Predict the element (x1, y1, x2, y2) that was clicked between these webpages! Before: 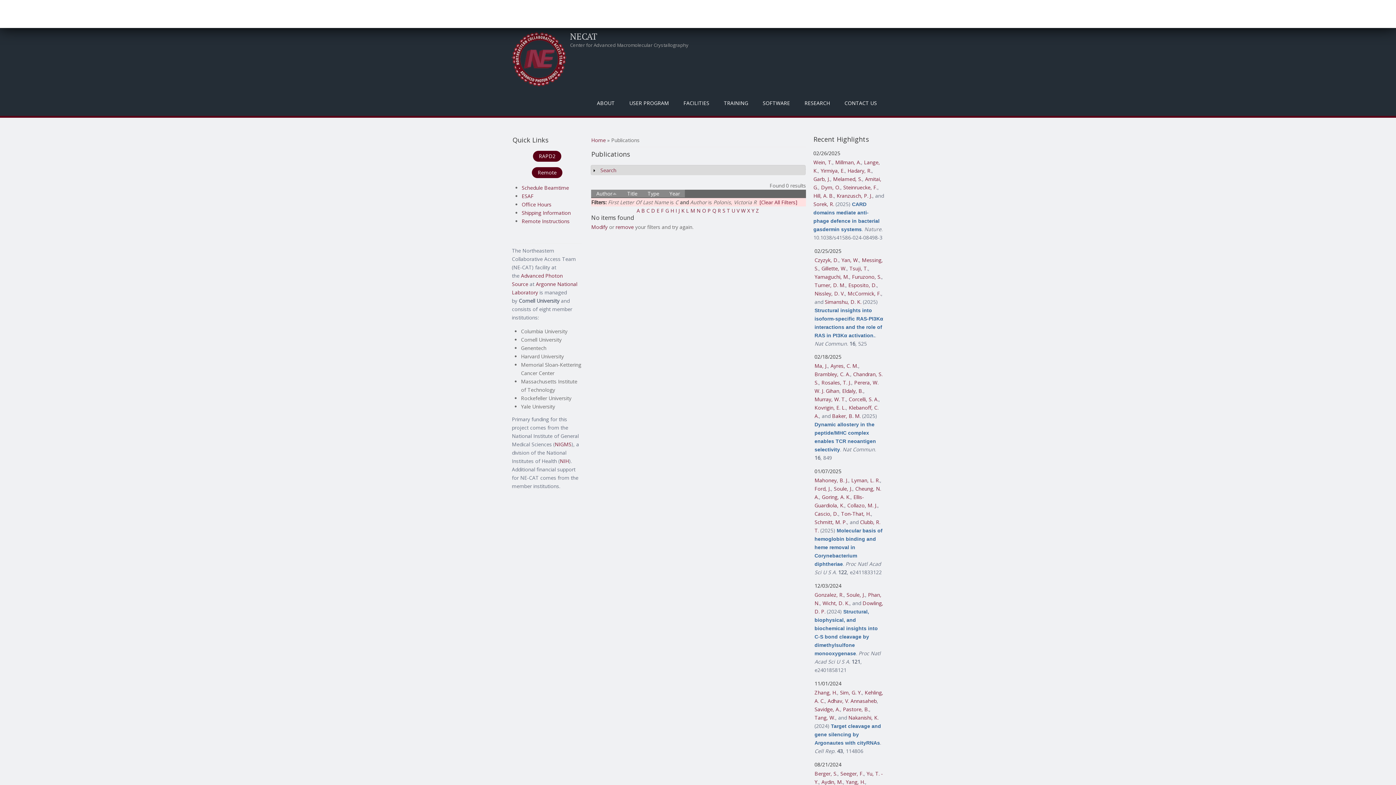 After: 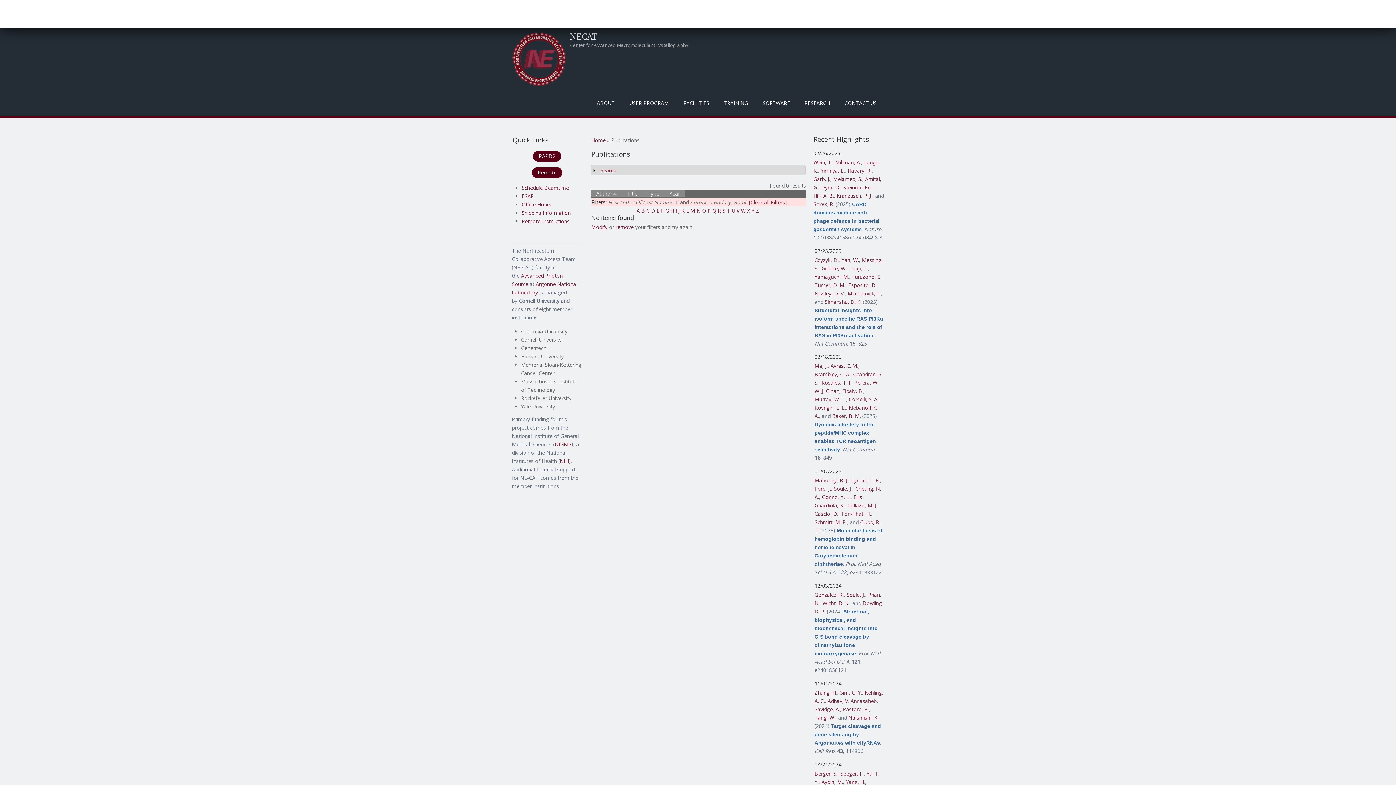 Action: label: Hadary, R. bbox: (847, 167, 871, 174)